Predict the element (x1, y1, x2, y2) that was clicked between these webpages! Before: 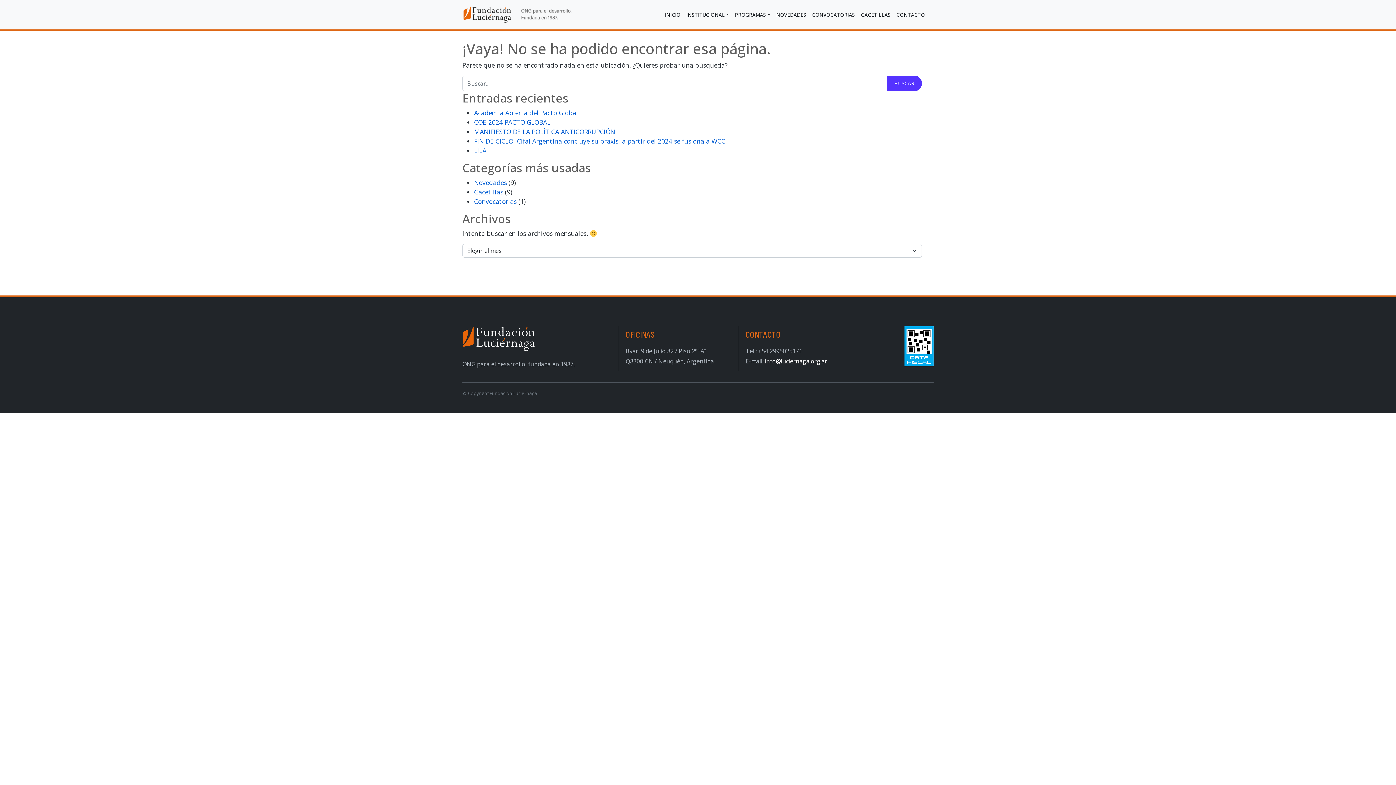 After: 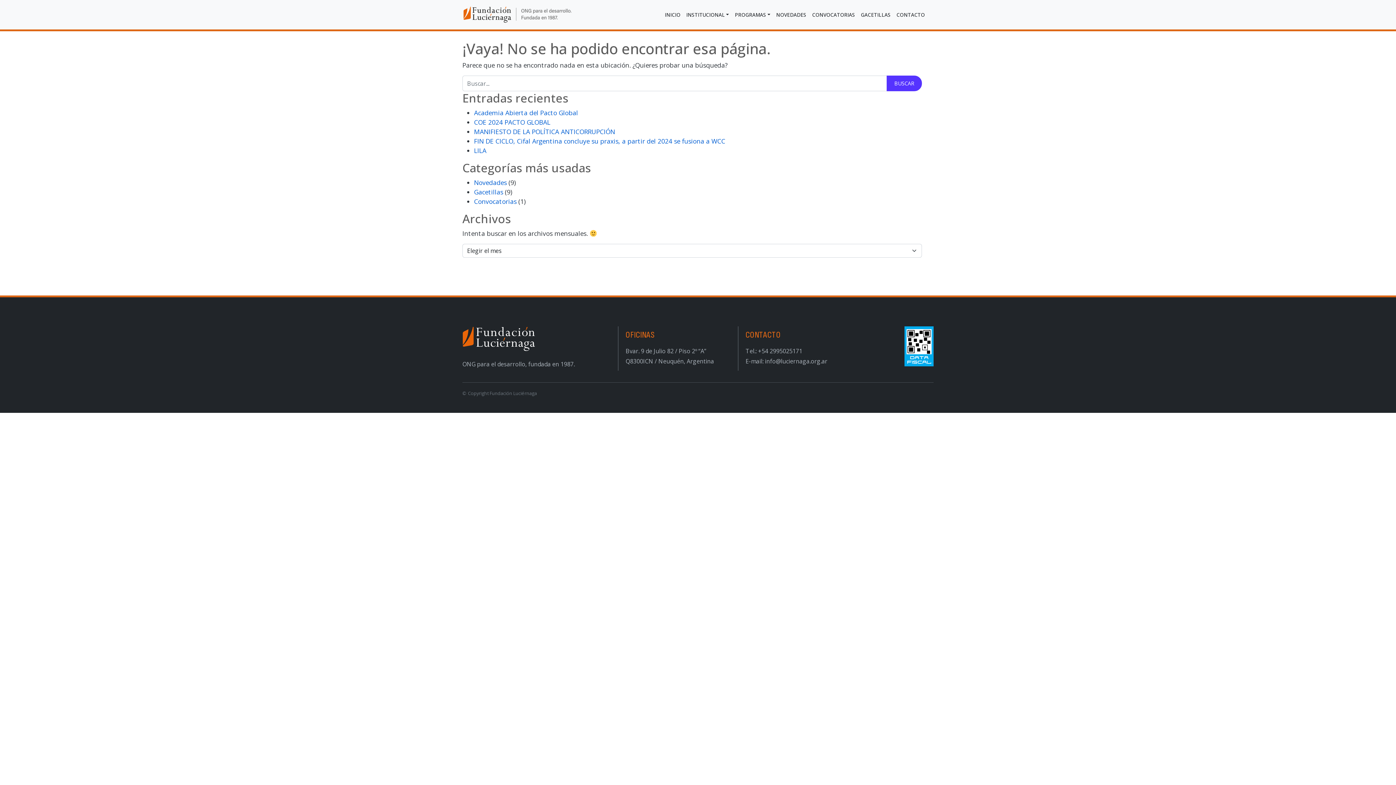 Action: label: info@luciernaga.org.ar bbox: (765, 357, 827, 365)